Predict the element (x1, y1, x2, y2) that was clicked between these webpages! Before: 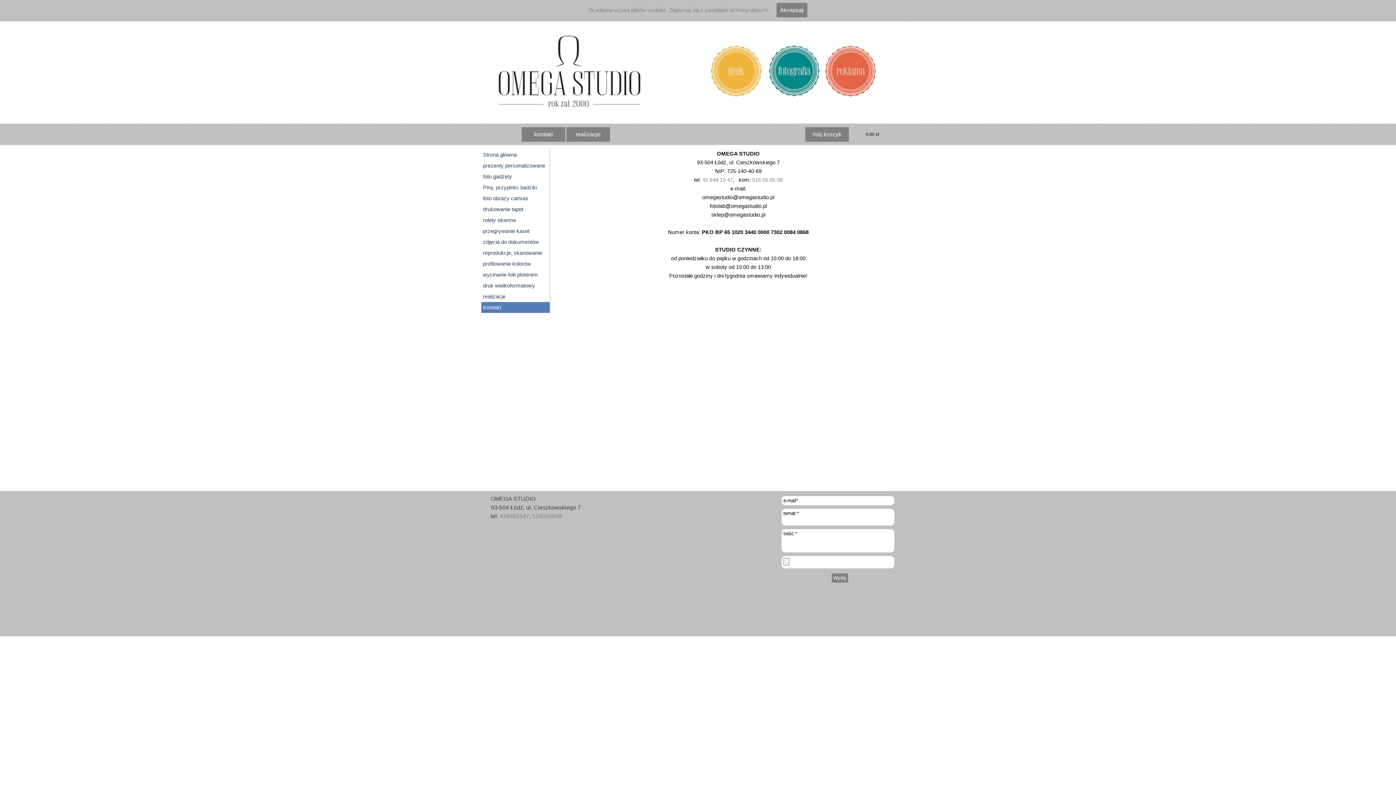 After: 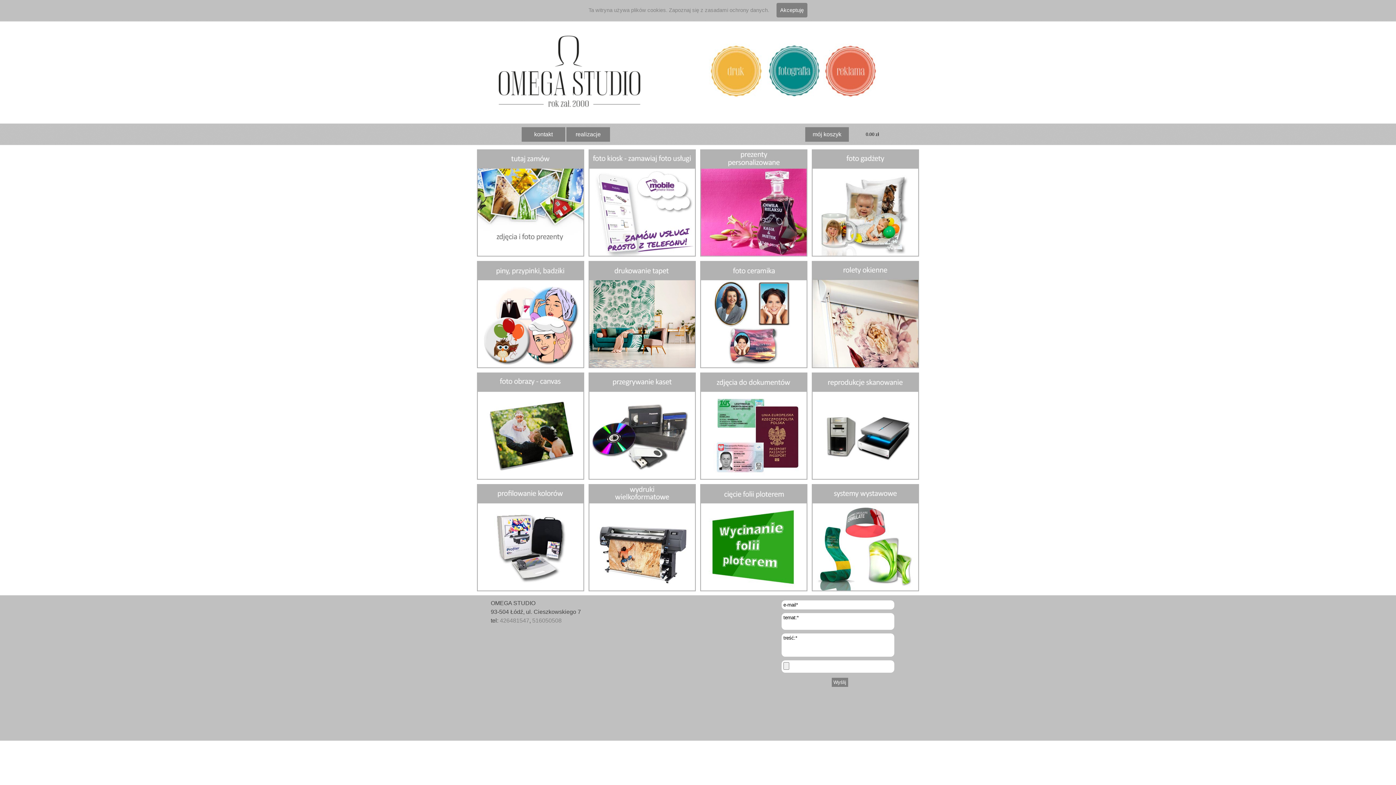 Action: bbox: (498, 34, 643, 40)